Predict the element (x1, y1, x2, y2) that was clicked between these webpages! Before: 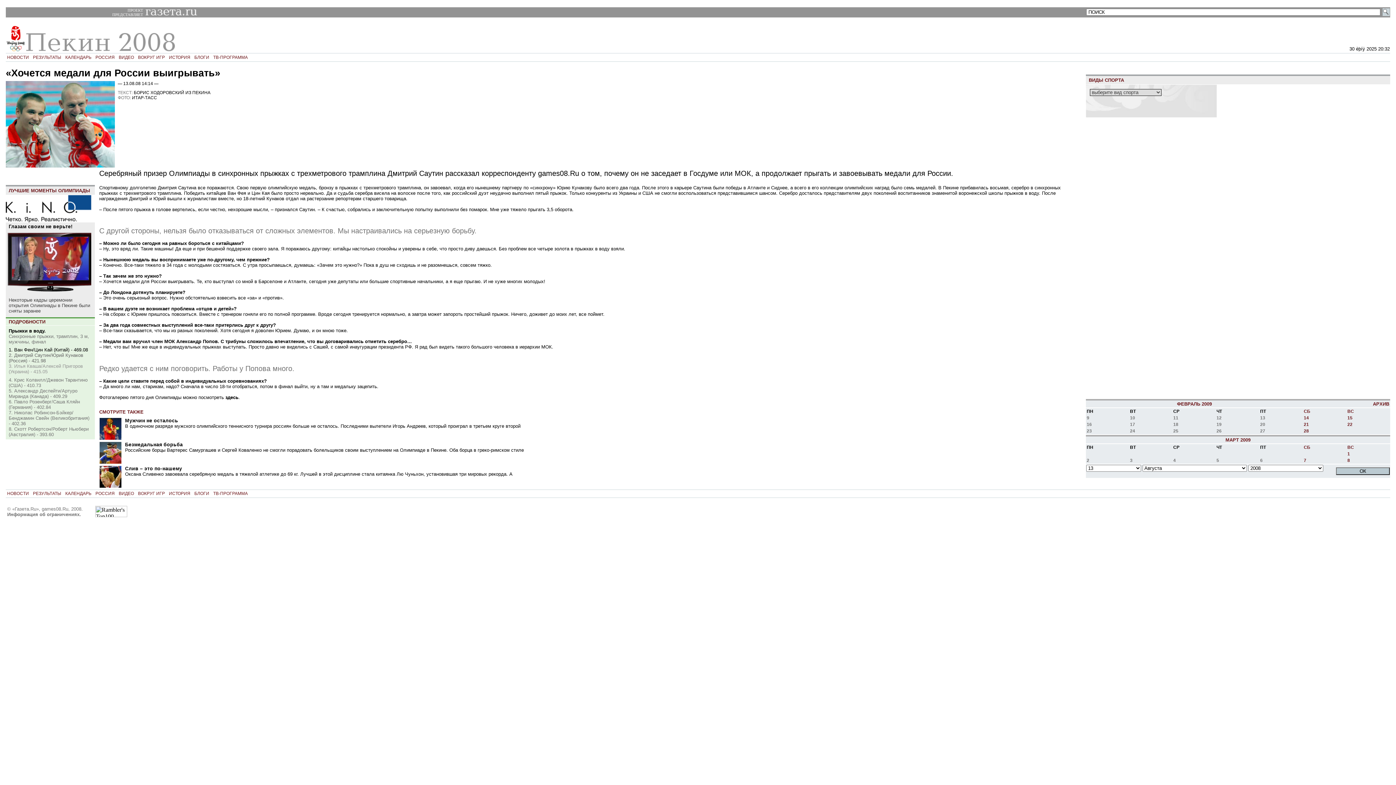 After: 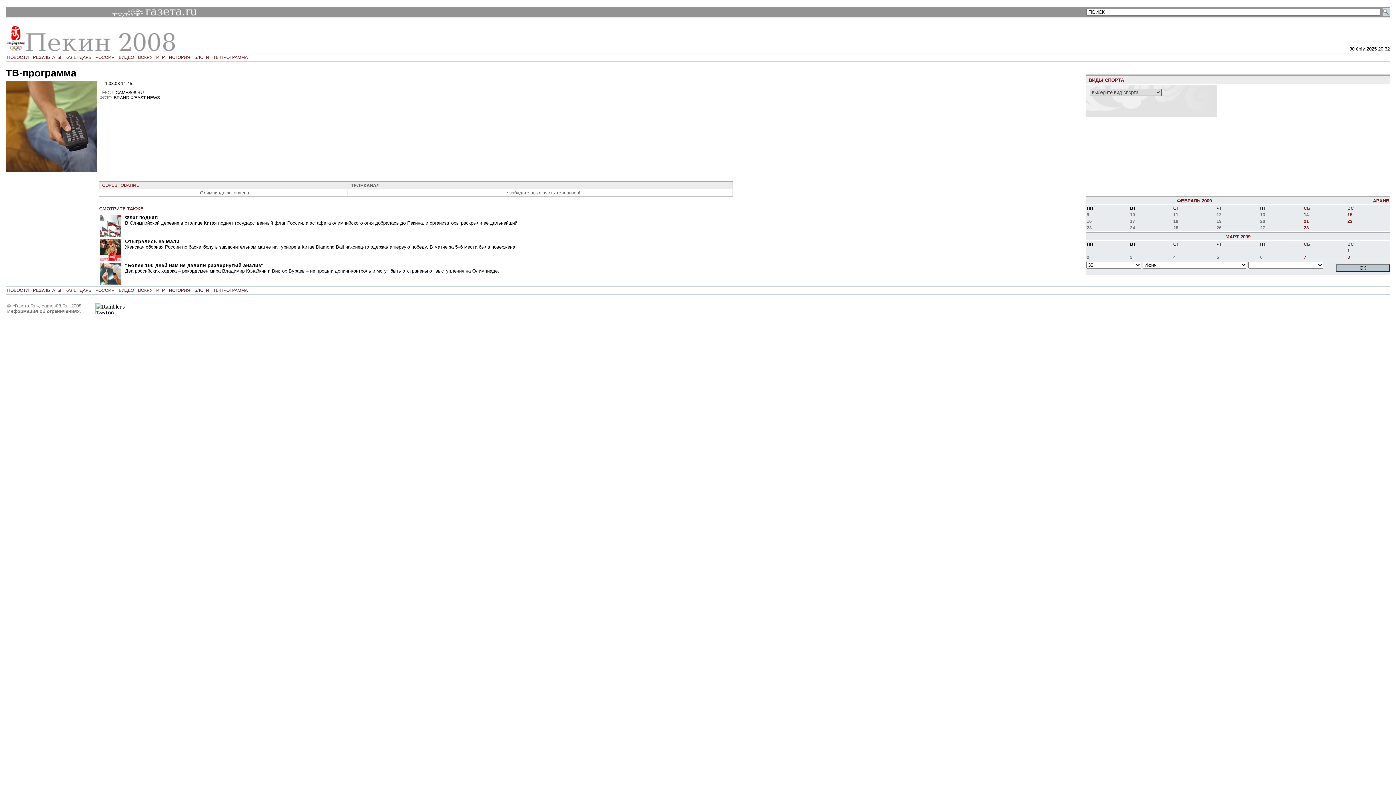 Action: bbox: (213, 491, 247, 496) label: ТВ-ПРОГРАММА